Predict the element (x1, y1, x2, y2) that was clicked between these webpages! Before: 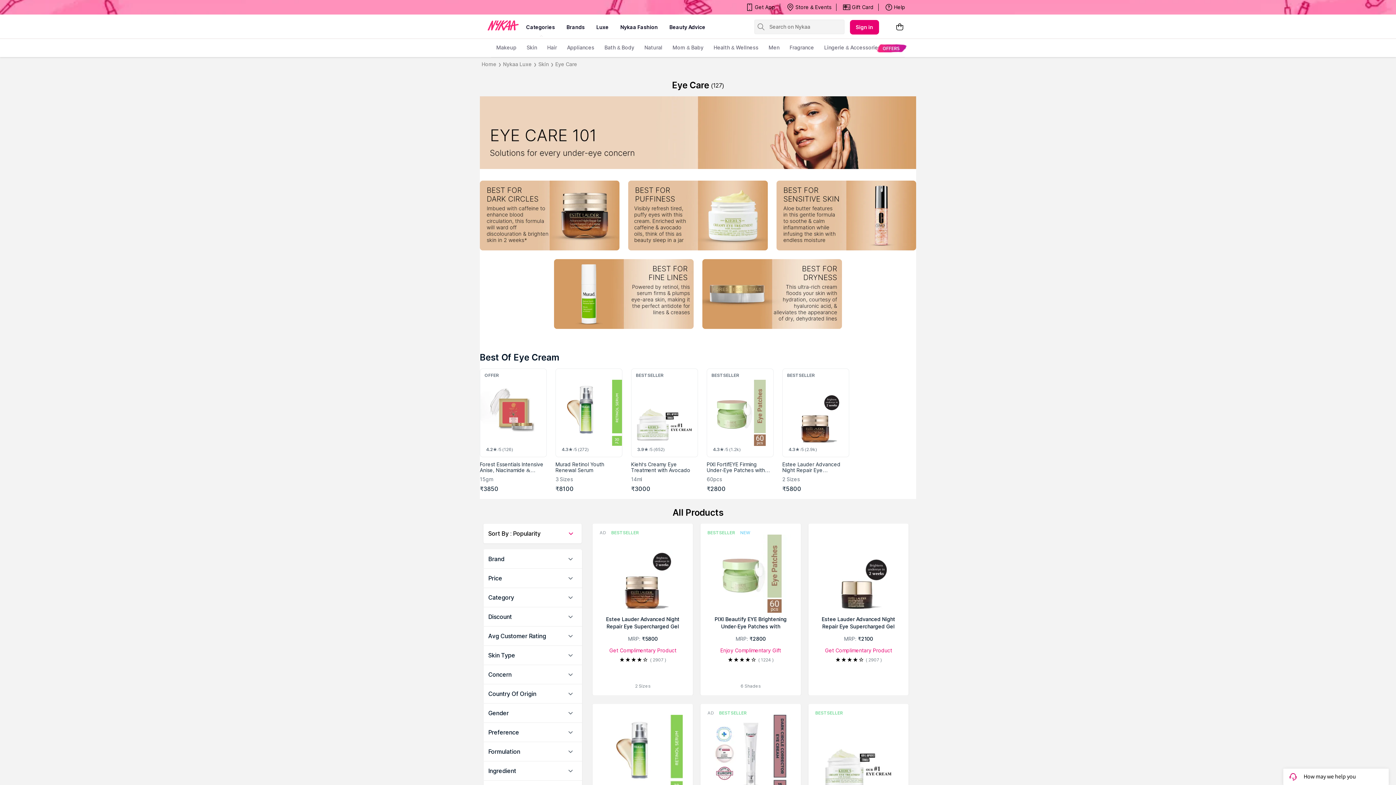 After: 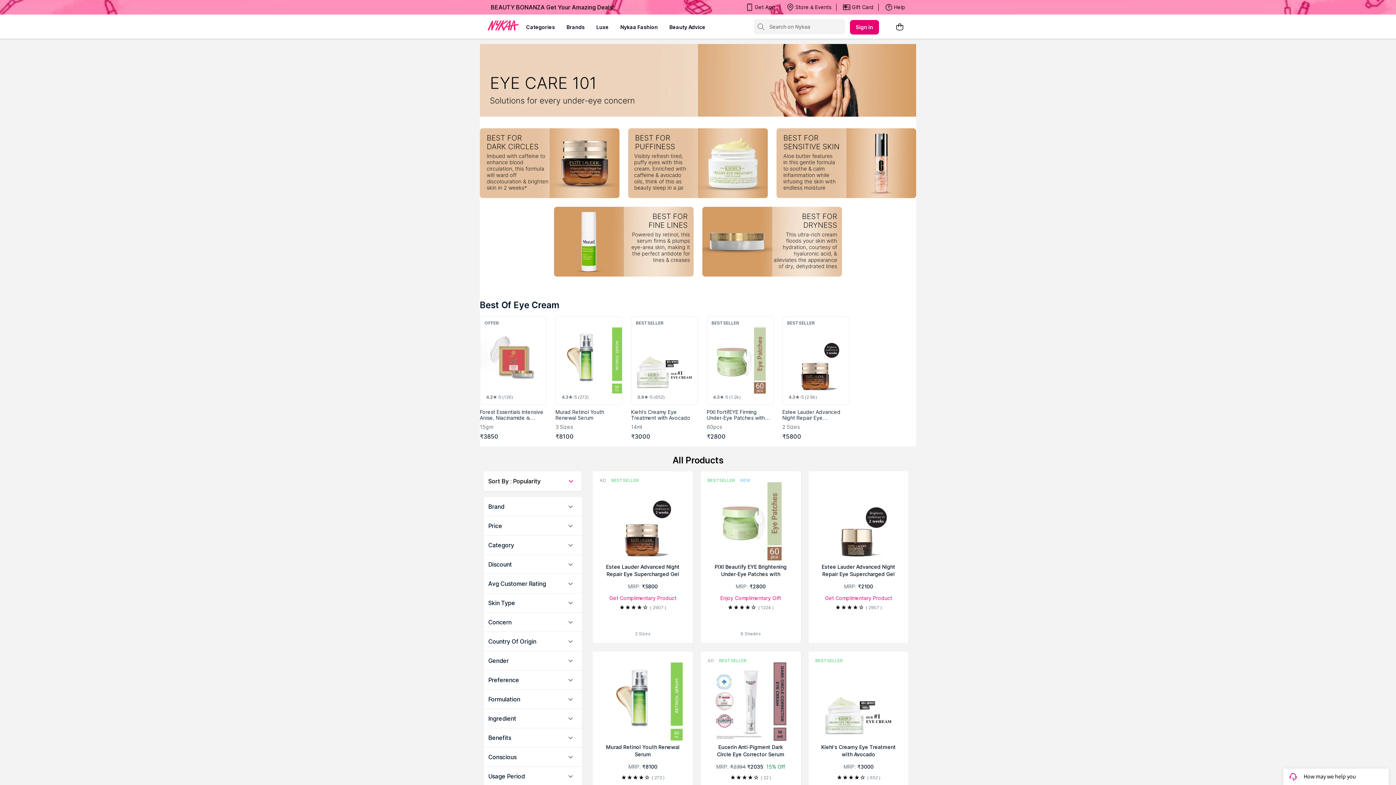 Action: label: Kiehl's Creamy Eye Treatment with Avocado
MRP:
₹3000
( 652 ) bbox: (818, 715, 898, 837)